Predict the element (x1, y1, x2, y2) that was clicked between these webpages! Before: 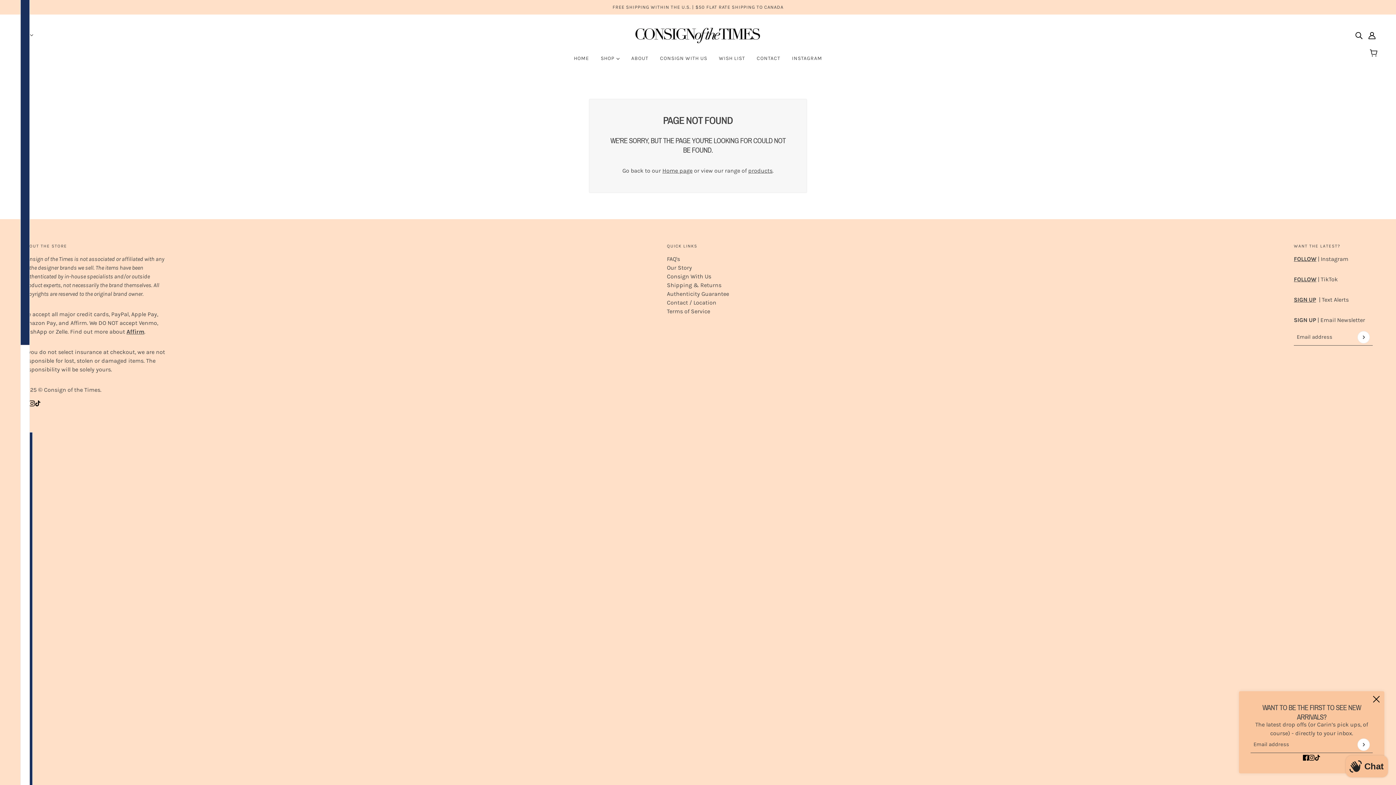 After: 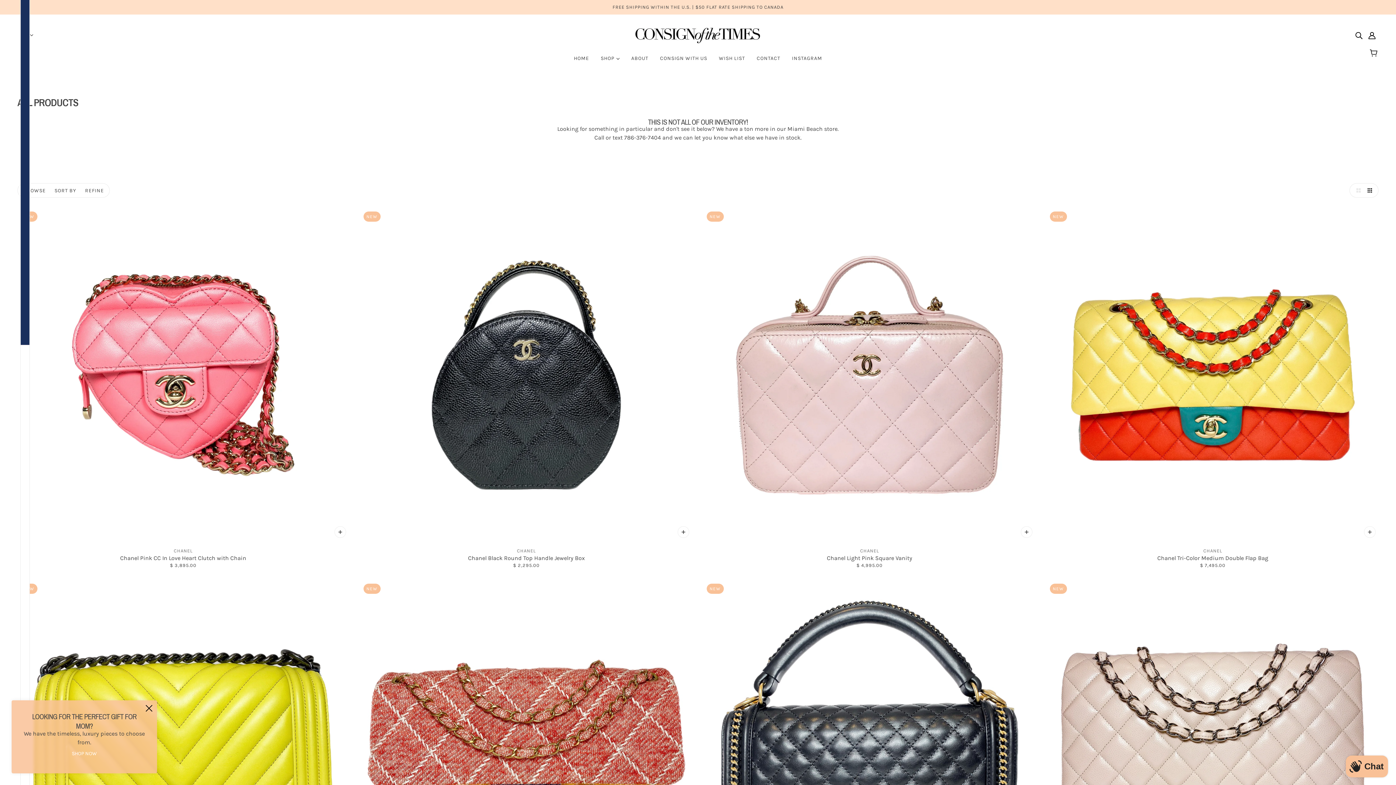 Action: label: SHOP  bbox: (595, 50, 625, 72)